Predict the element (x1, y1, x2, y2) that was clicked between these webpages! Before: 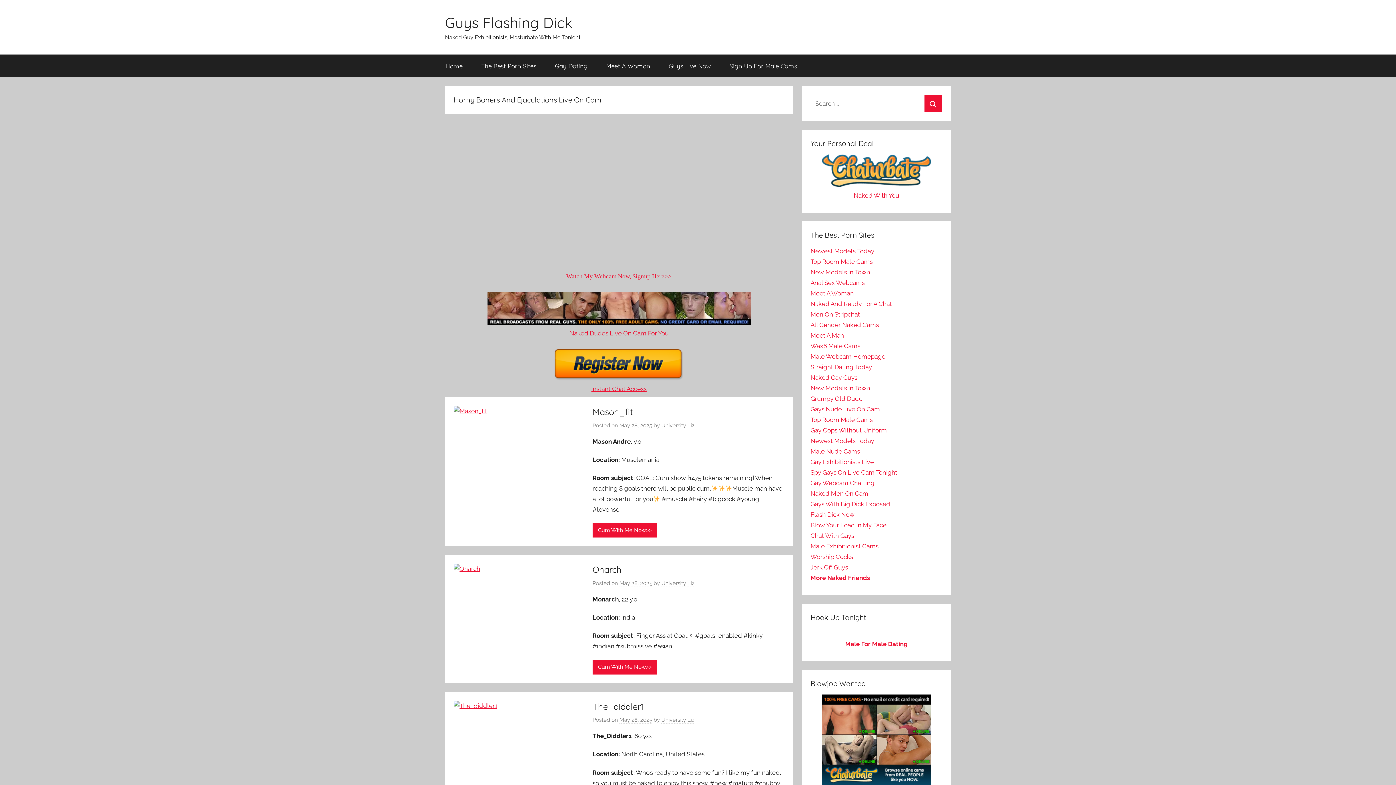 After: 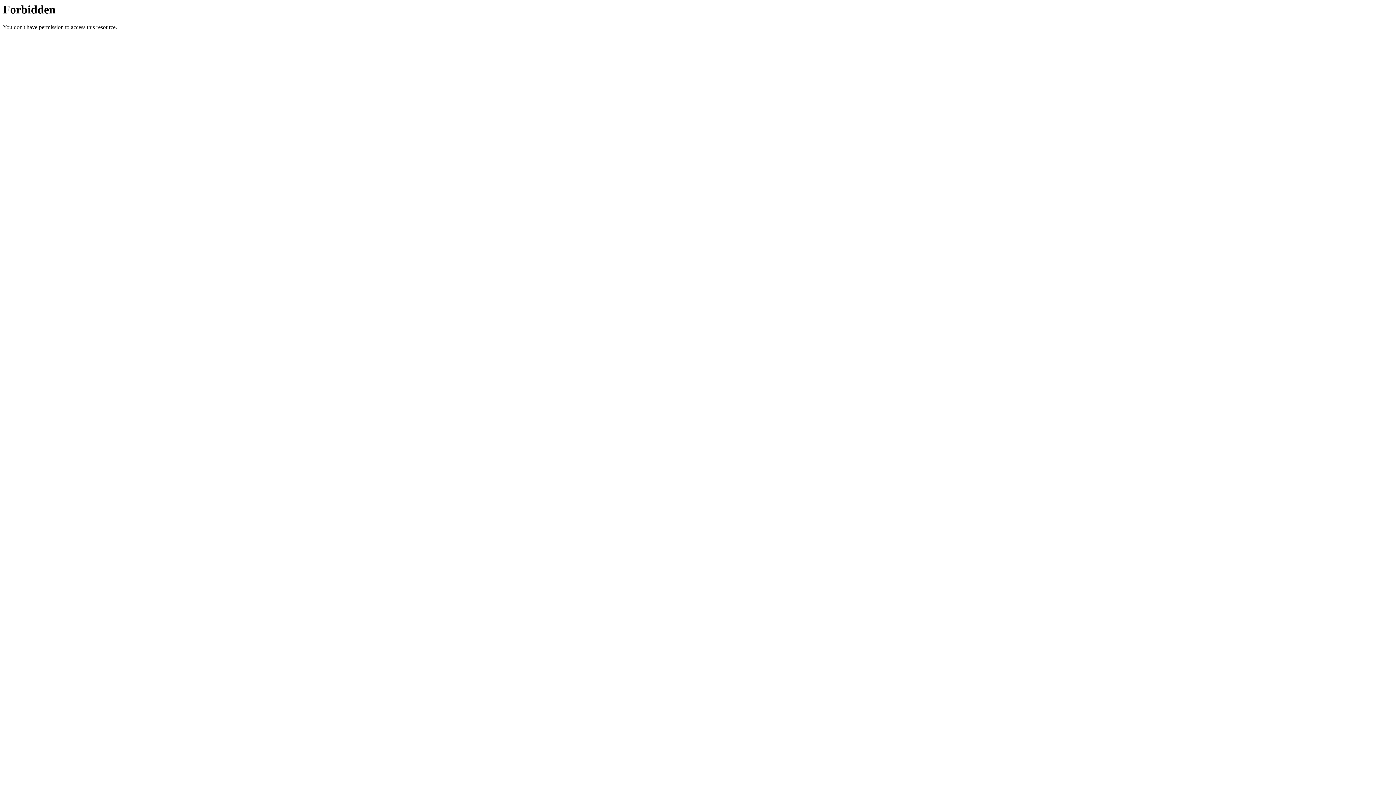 Action: bbox: (810, 374, 857, 381) label: Naked Gay Guys